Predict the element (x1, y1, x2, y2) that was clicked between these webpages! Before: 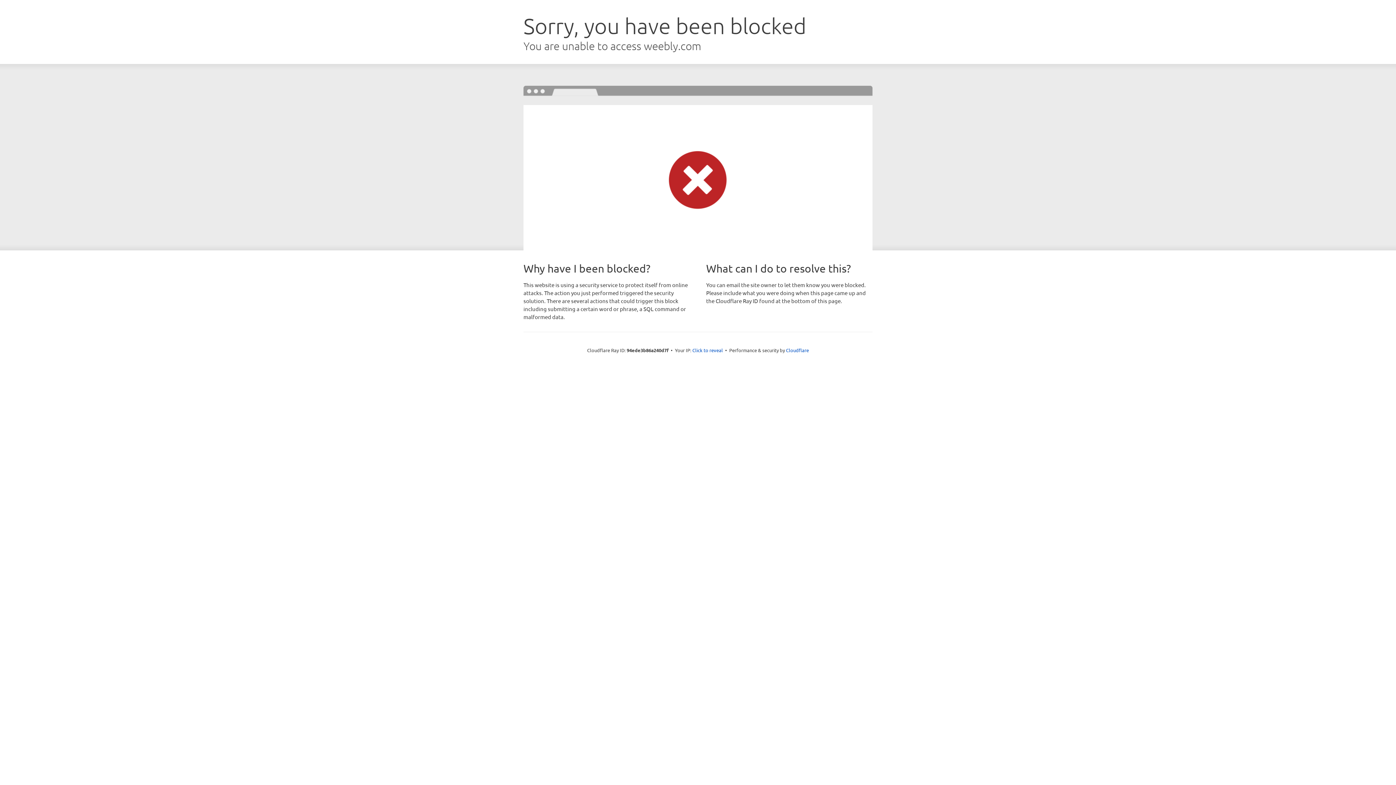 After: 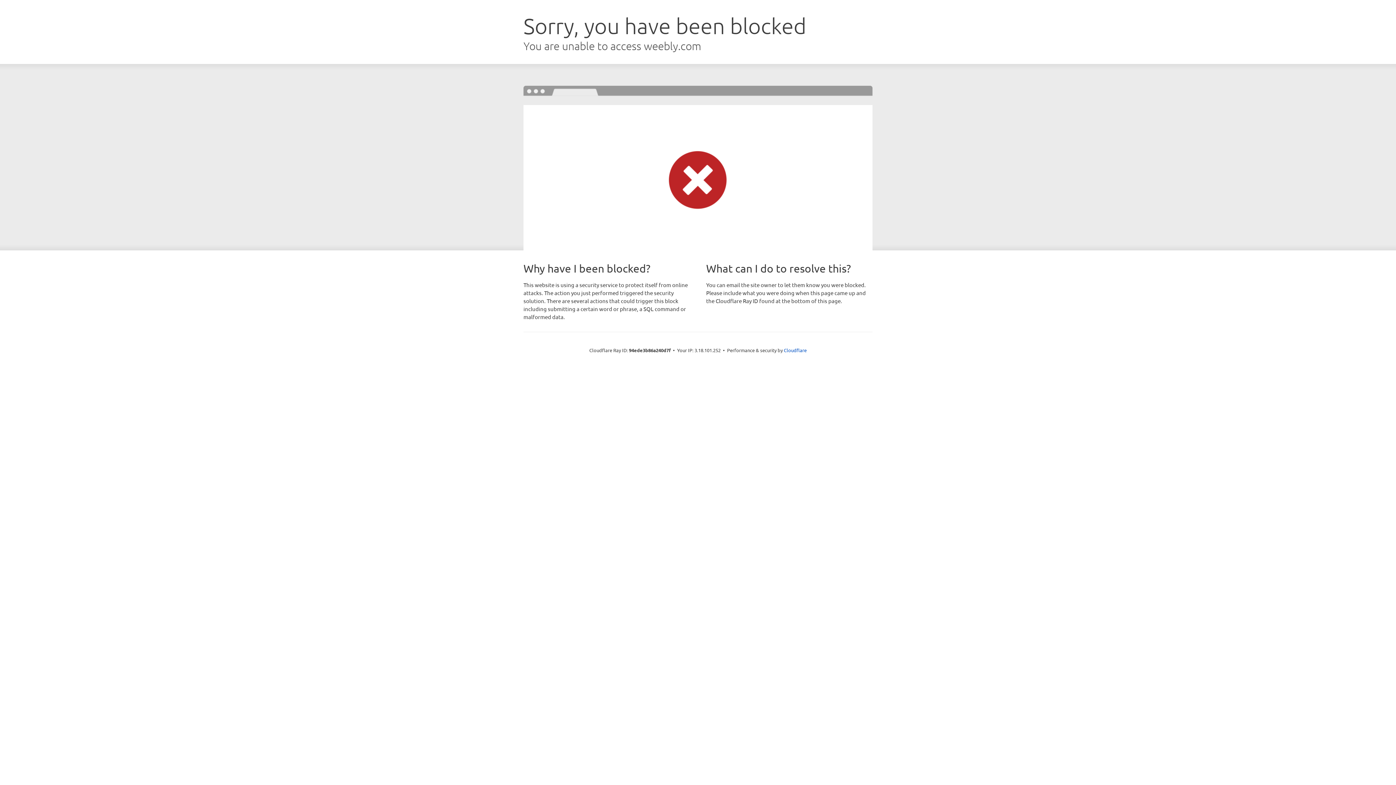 Action: bbox: (692, 346, 723, 353) label: Click to reveal